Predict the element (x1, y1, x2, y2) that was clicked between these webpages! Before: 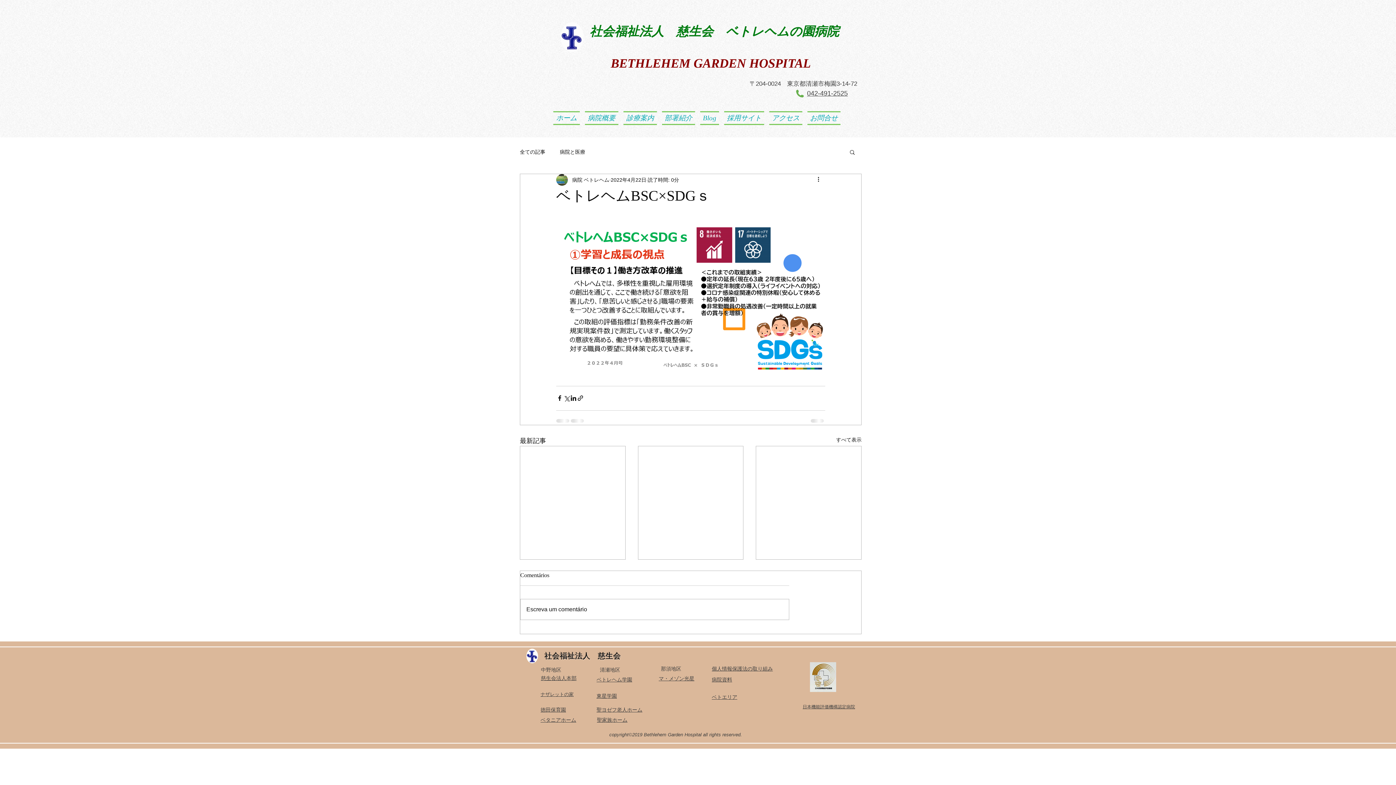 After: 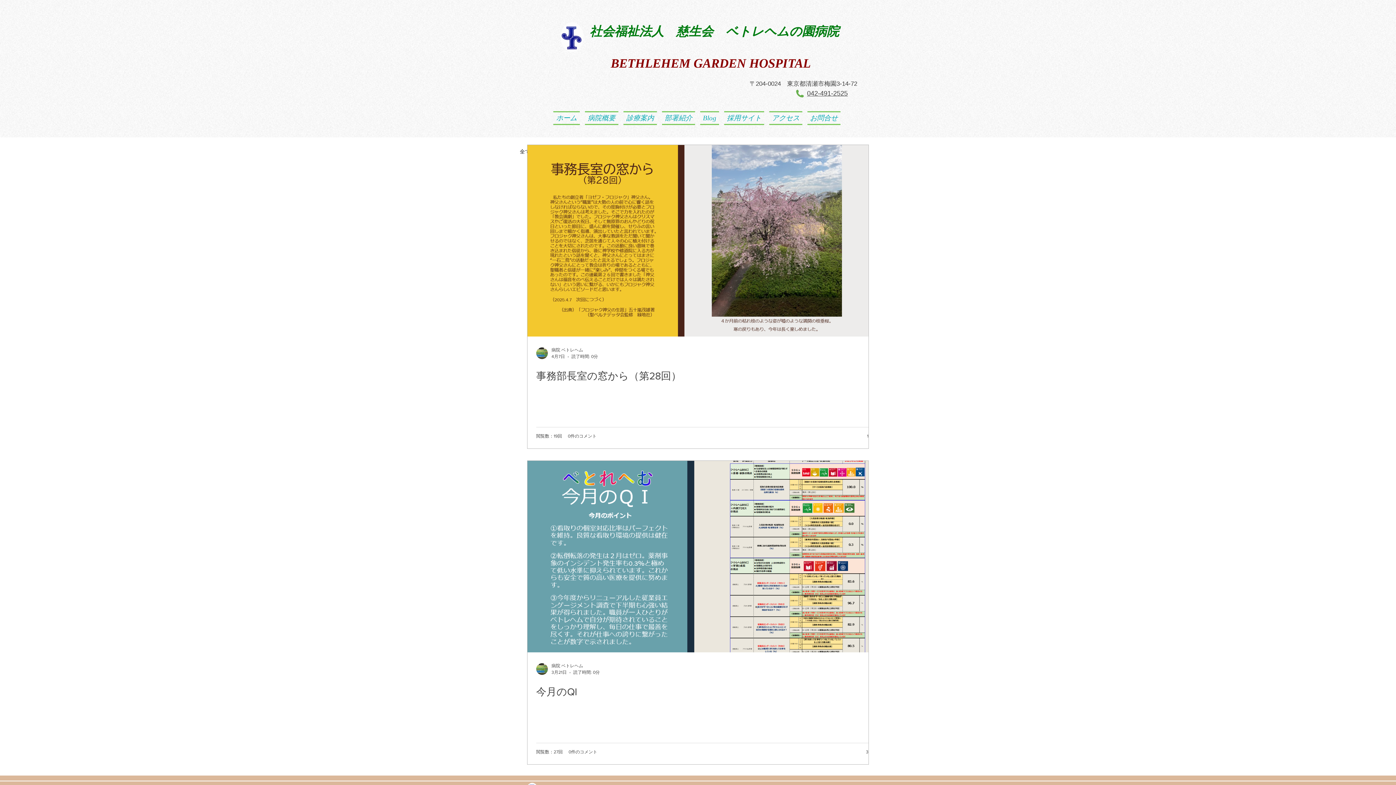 Action: bbox: (560, 148, 590, 155) label: 病院と医療　